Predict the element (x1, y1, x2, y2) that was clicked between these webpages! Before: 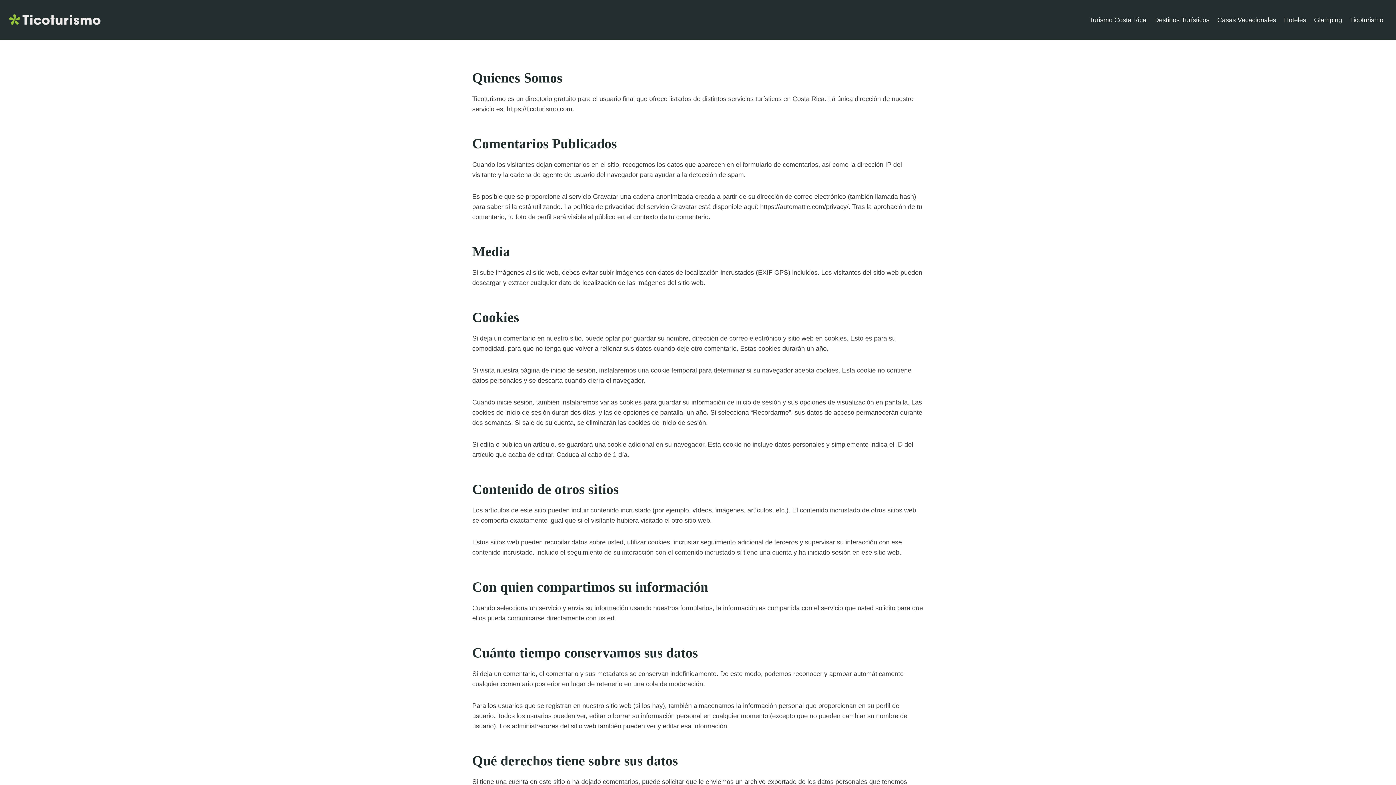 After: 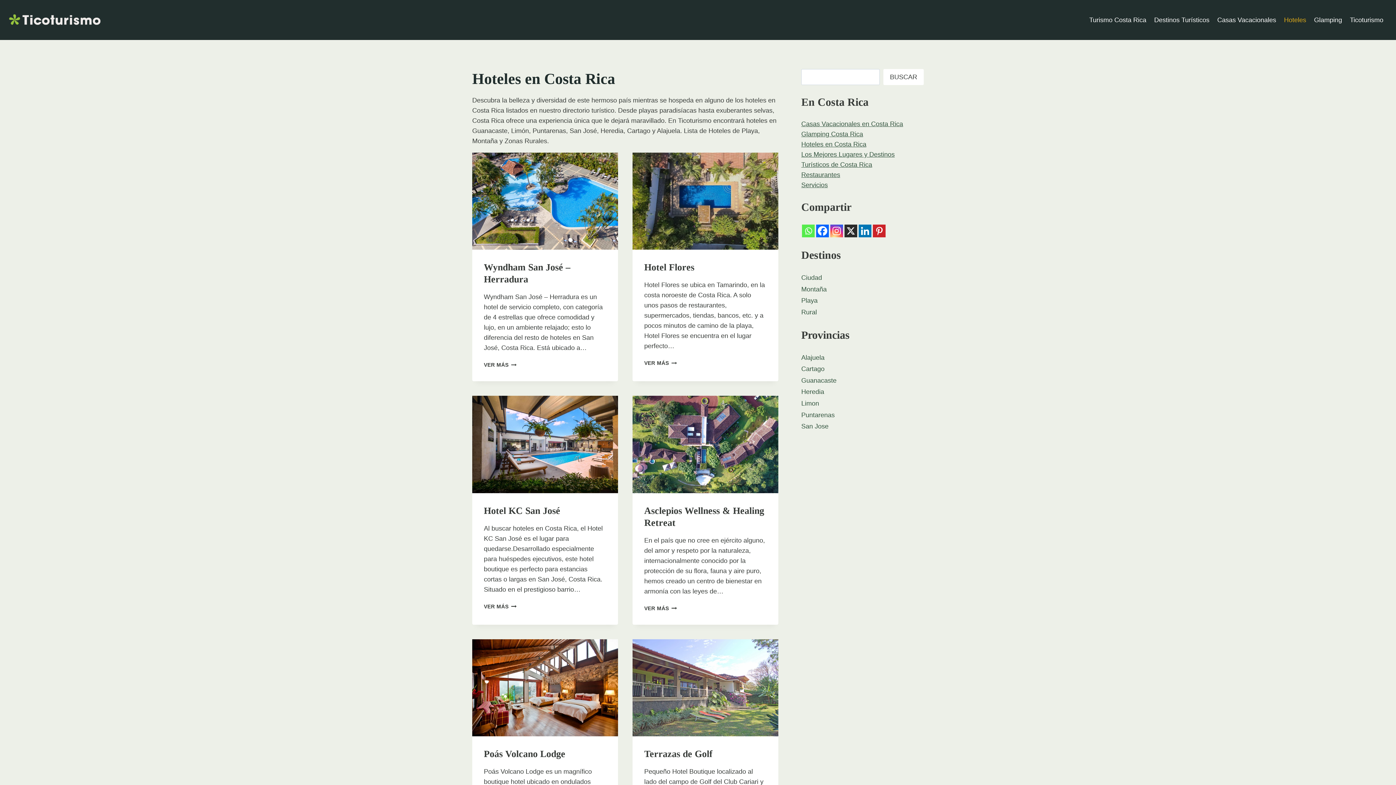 Action: label: Hoteles bbox: (1280, 10, 1310, 29)